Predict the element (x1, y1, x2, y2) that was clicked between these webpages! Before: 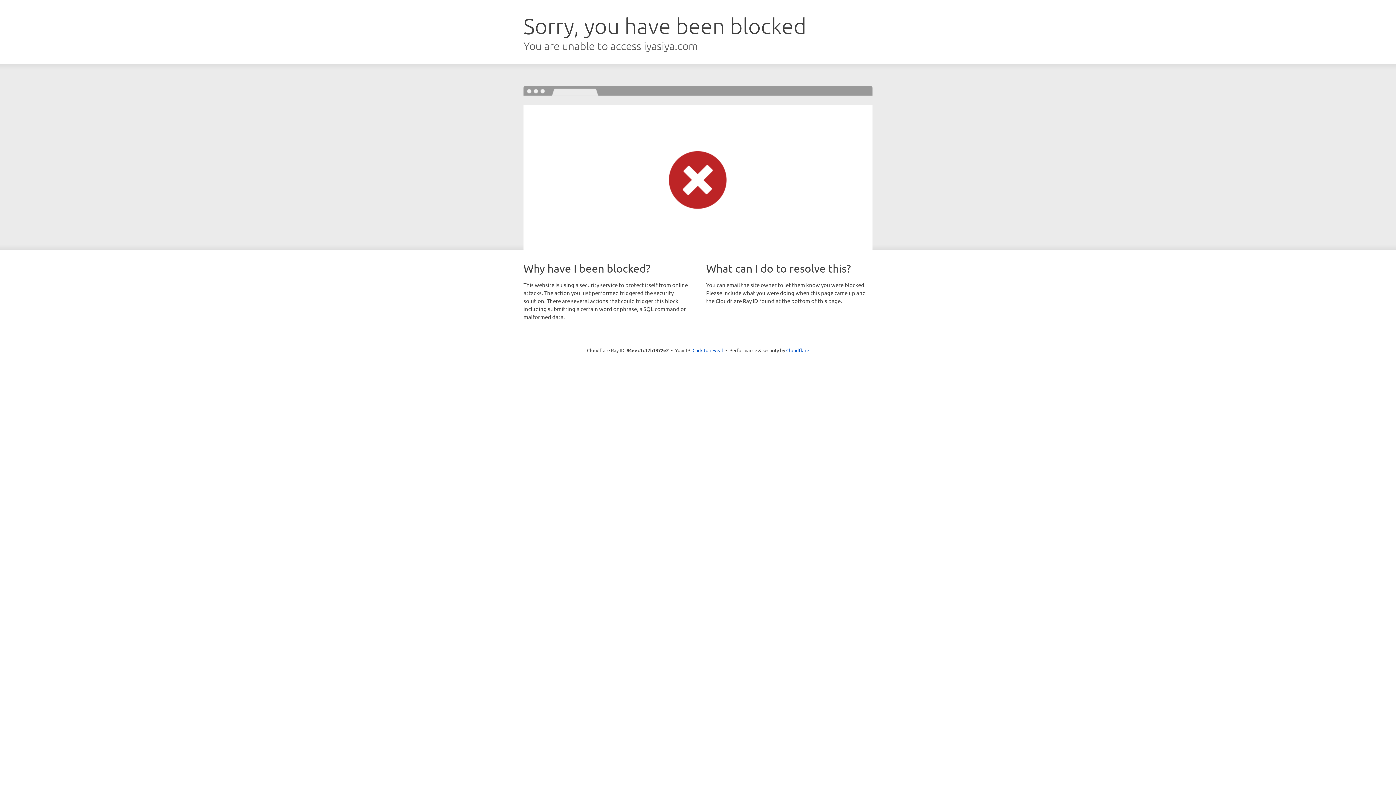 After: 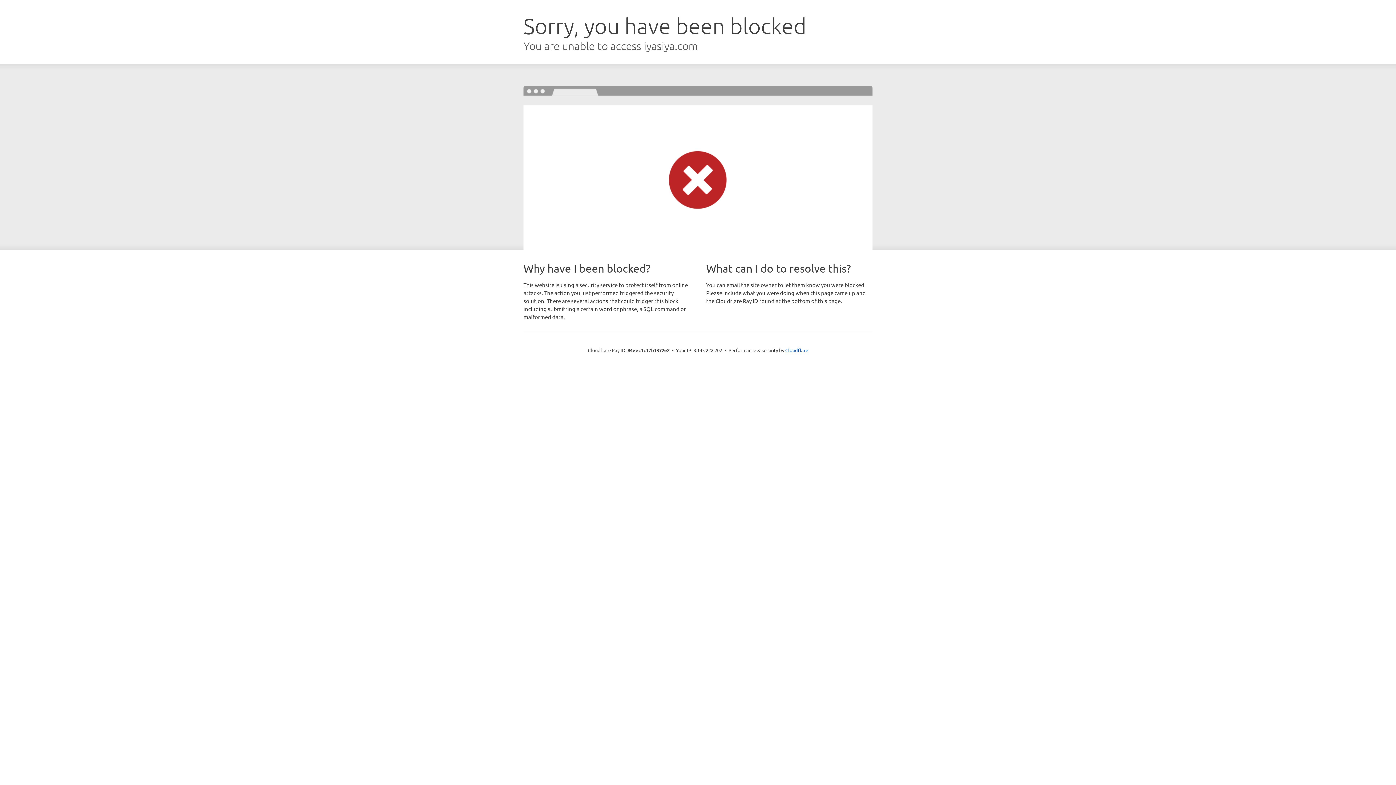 Action: bbox: (692, 346, 723, 353) label: Click to reveal